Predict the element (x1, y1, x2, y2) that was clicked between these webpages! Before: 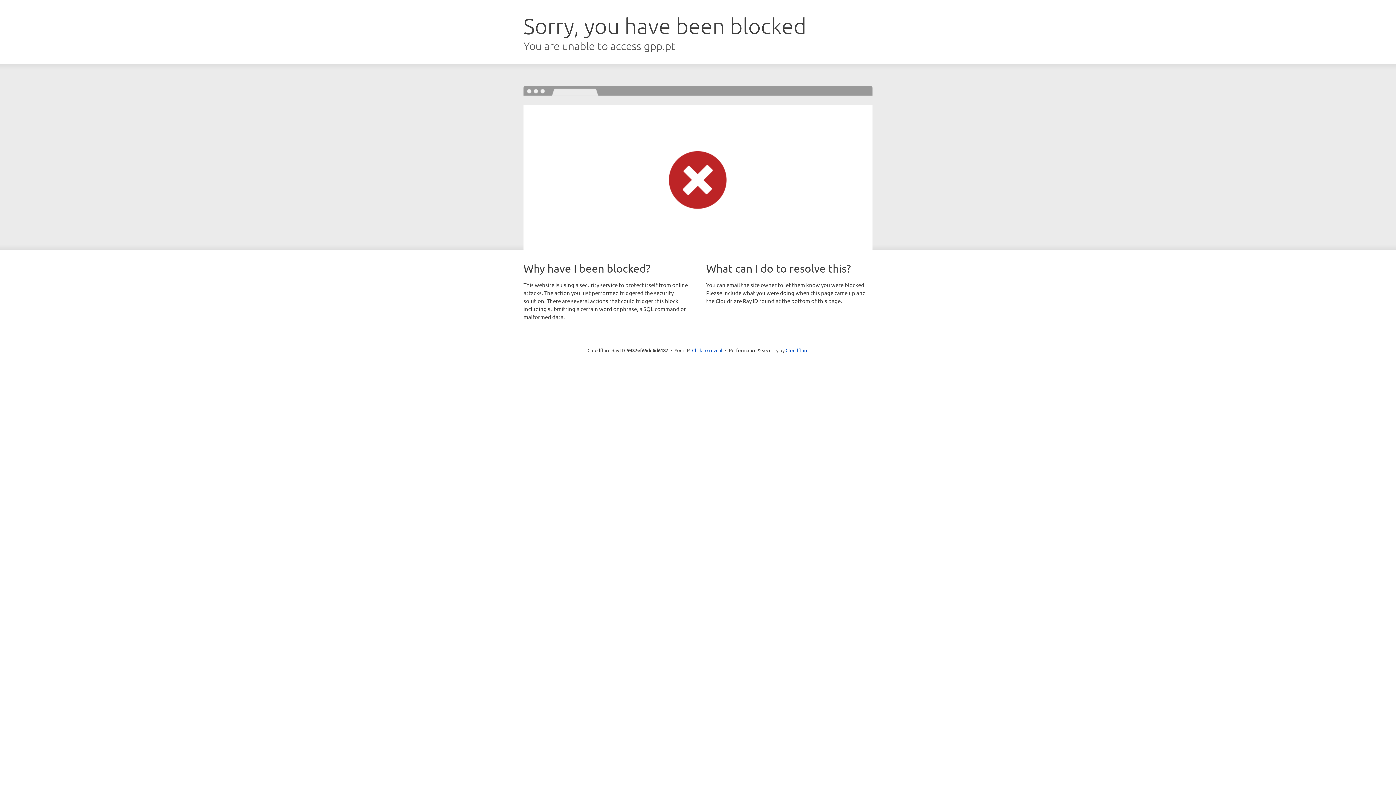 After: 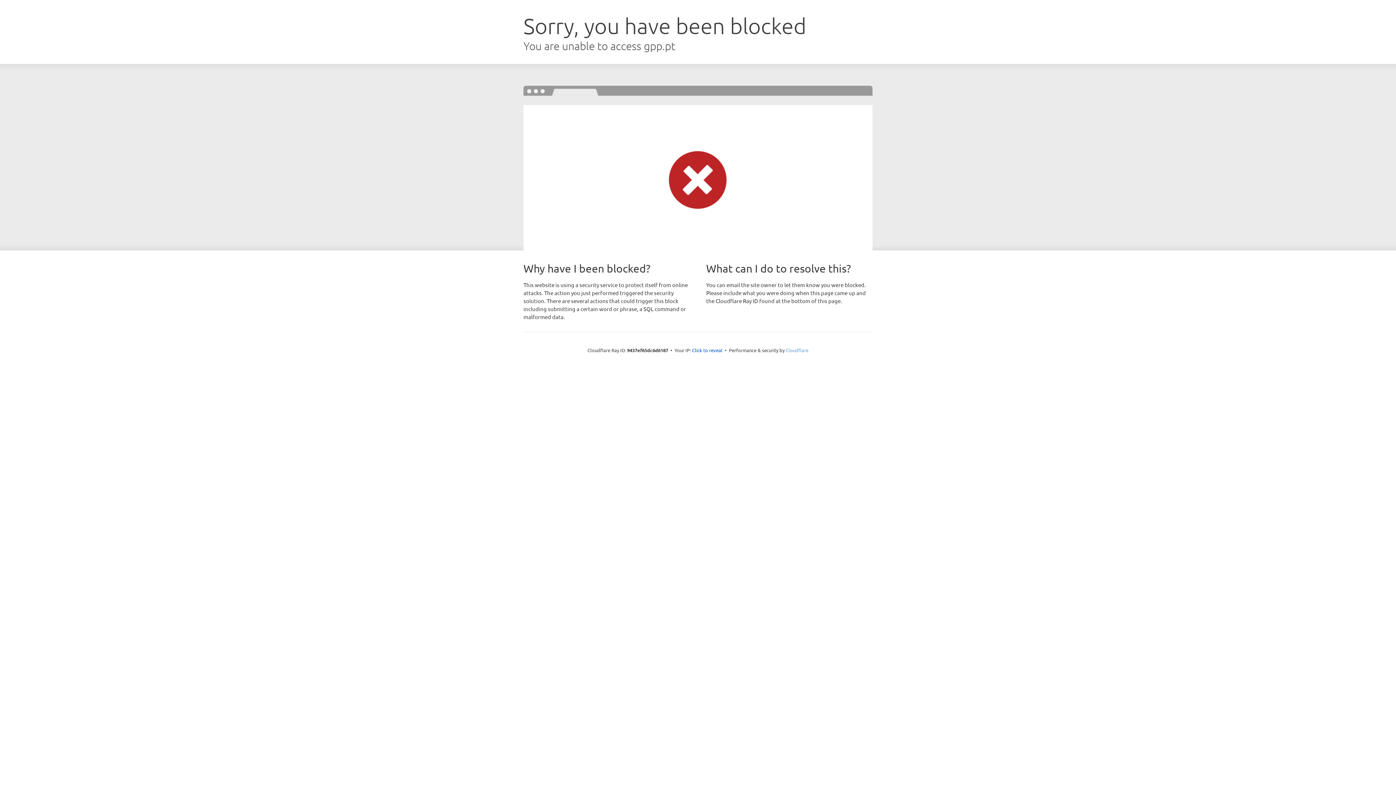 Action: bbox: (785, 347, 808, 353) label: Cloudflare